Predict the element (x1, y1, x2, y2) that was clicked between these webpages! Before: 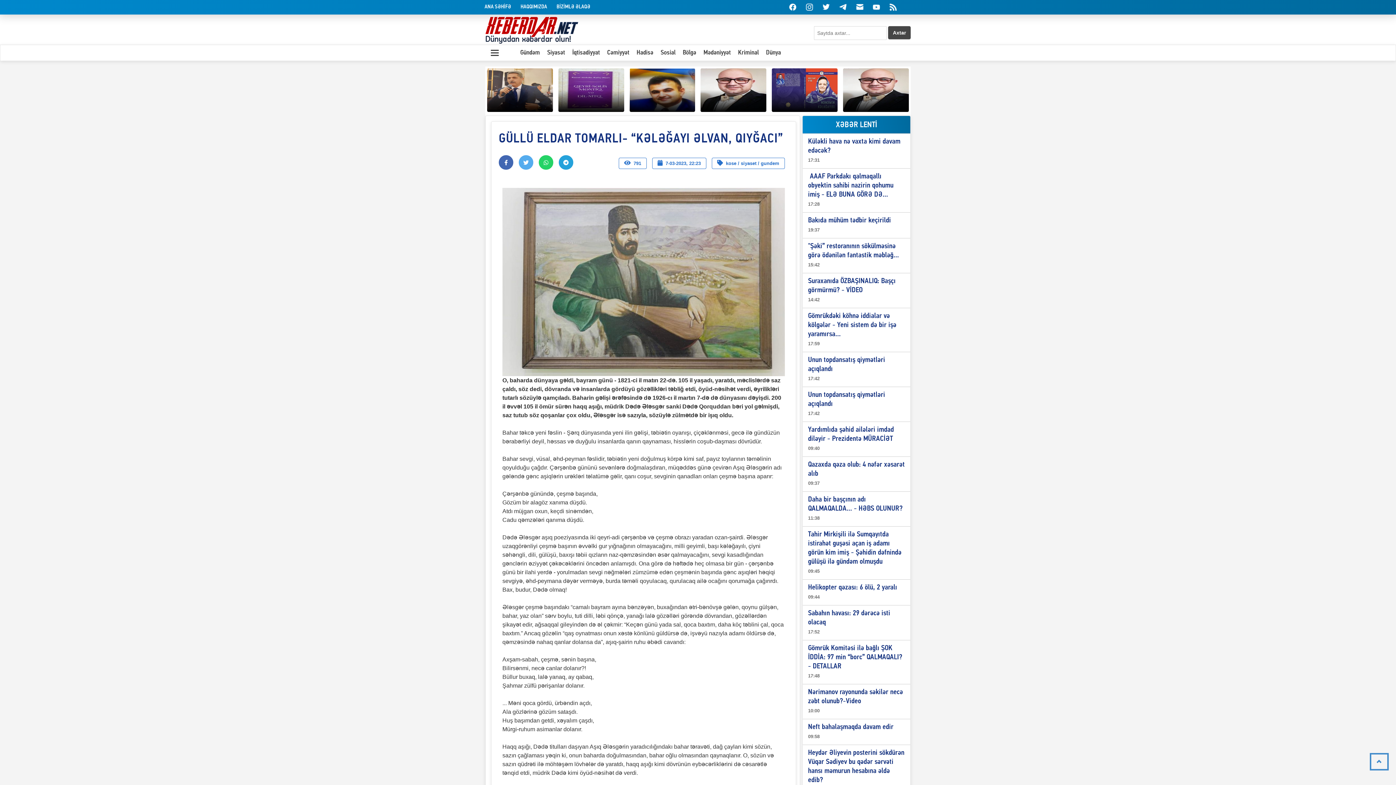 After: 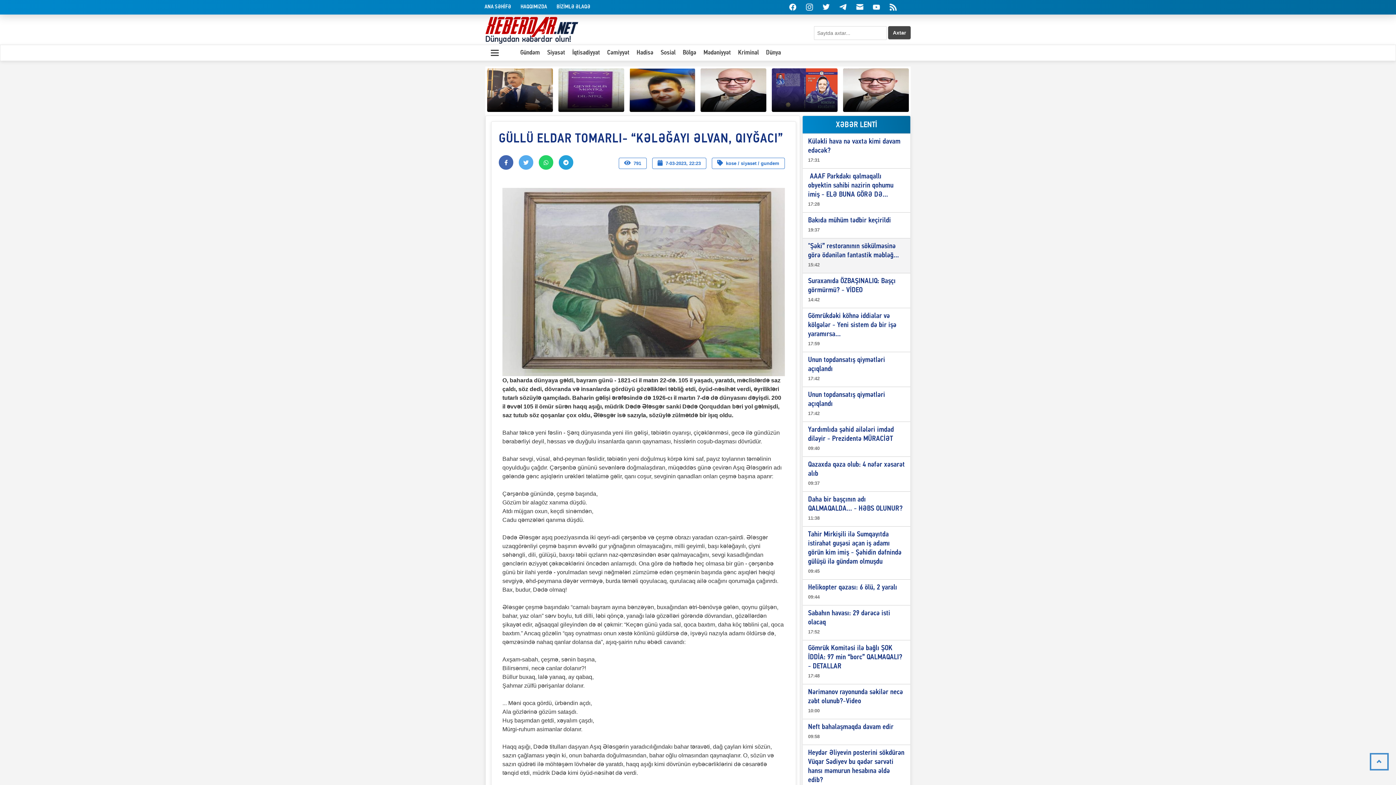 Action: label: "Şəki” restoranının sökülməsinə görə ödənilən fantastik məbləğ...
15:42 bbox: (802, 238, 910, 273)